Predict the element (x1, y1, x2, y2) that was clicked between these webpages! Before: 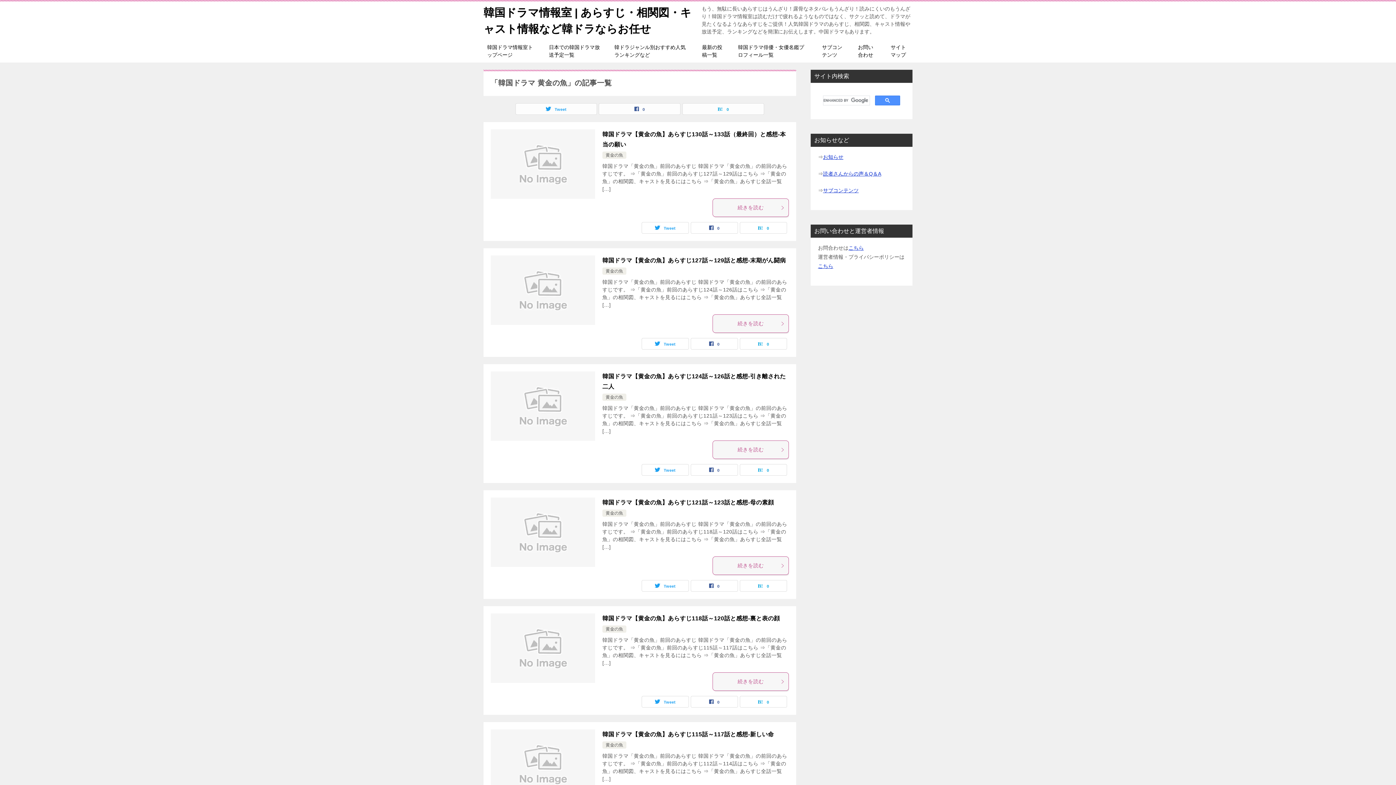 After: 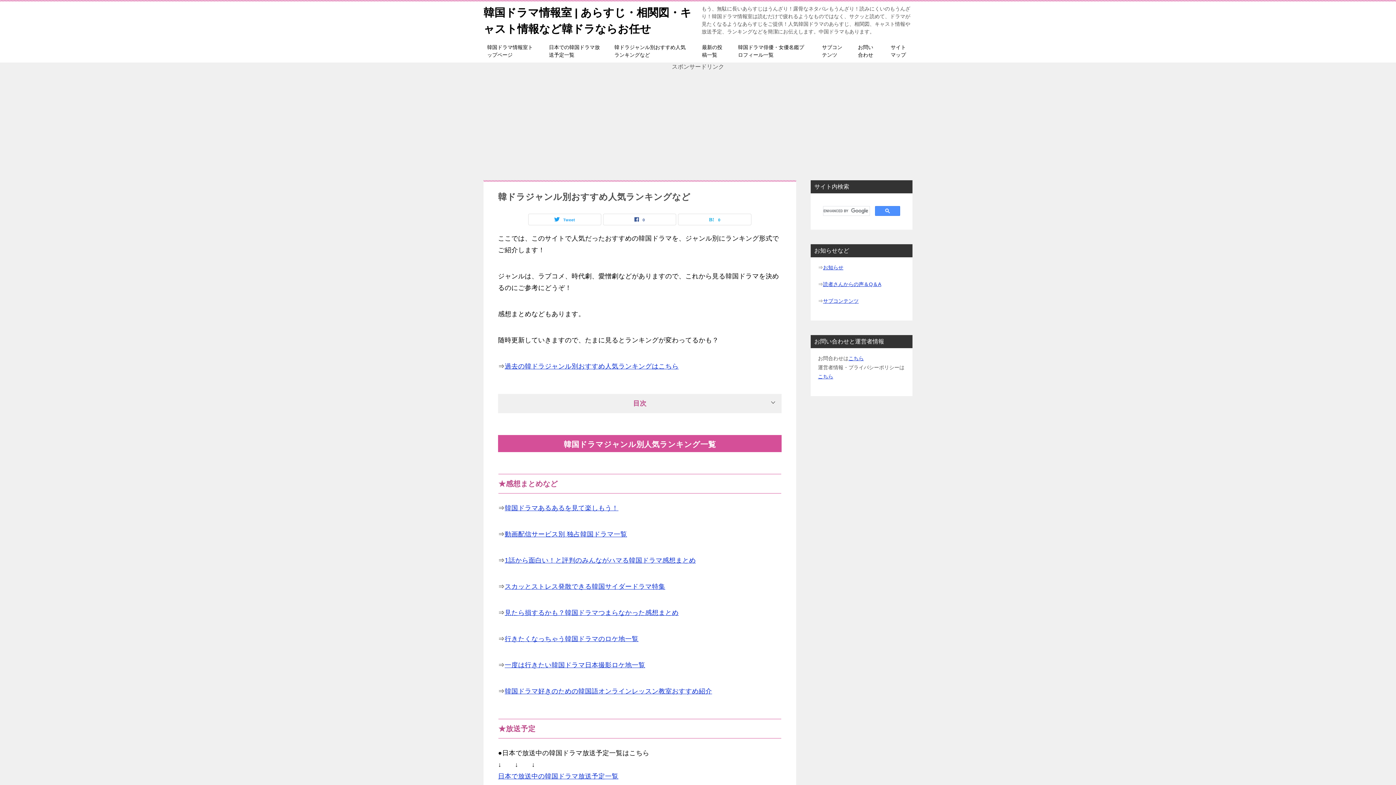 Action: label: 韓ドラジャンル別おすすめ人気ランキングなど bbox: (607, 40, 694, 62)